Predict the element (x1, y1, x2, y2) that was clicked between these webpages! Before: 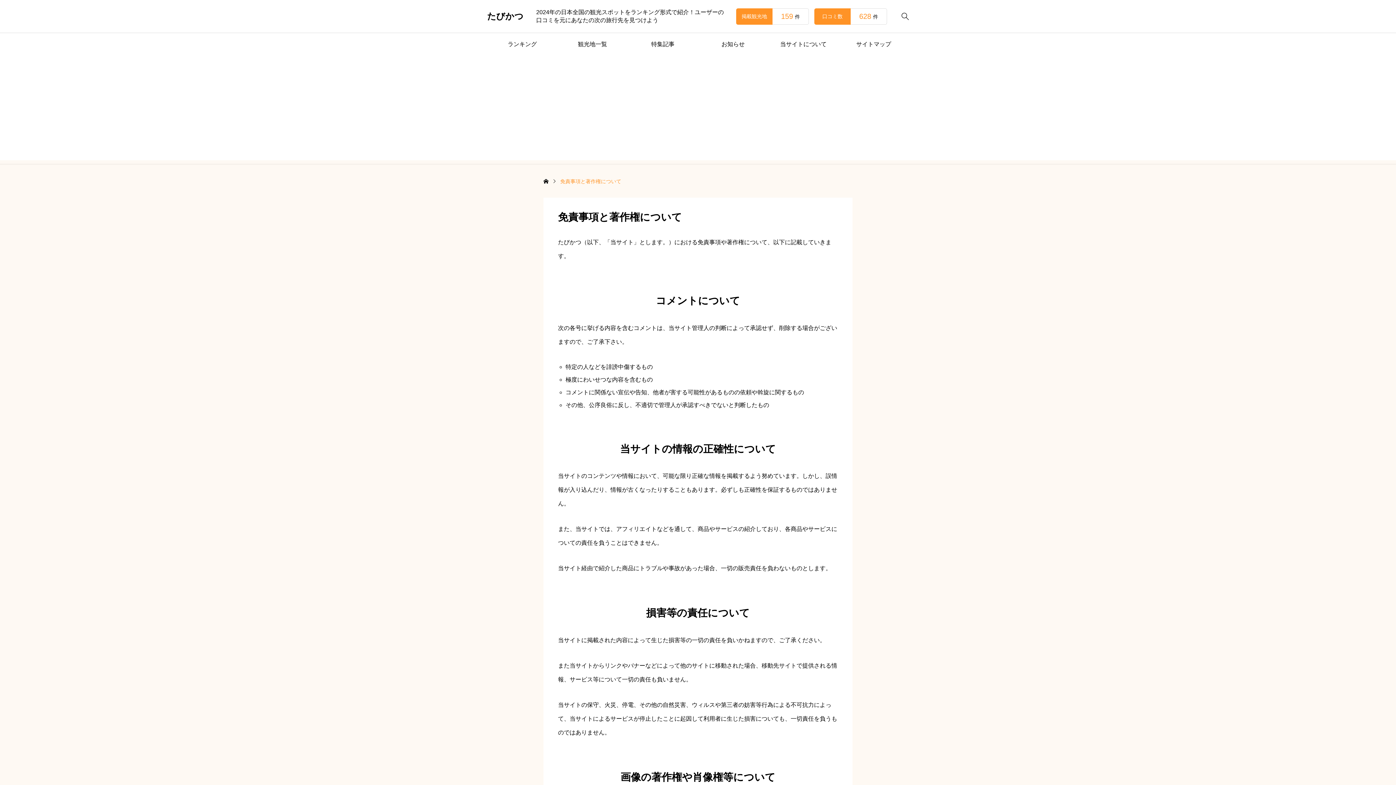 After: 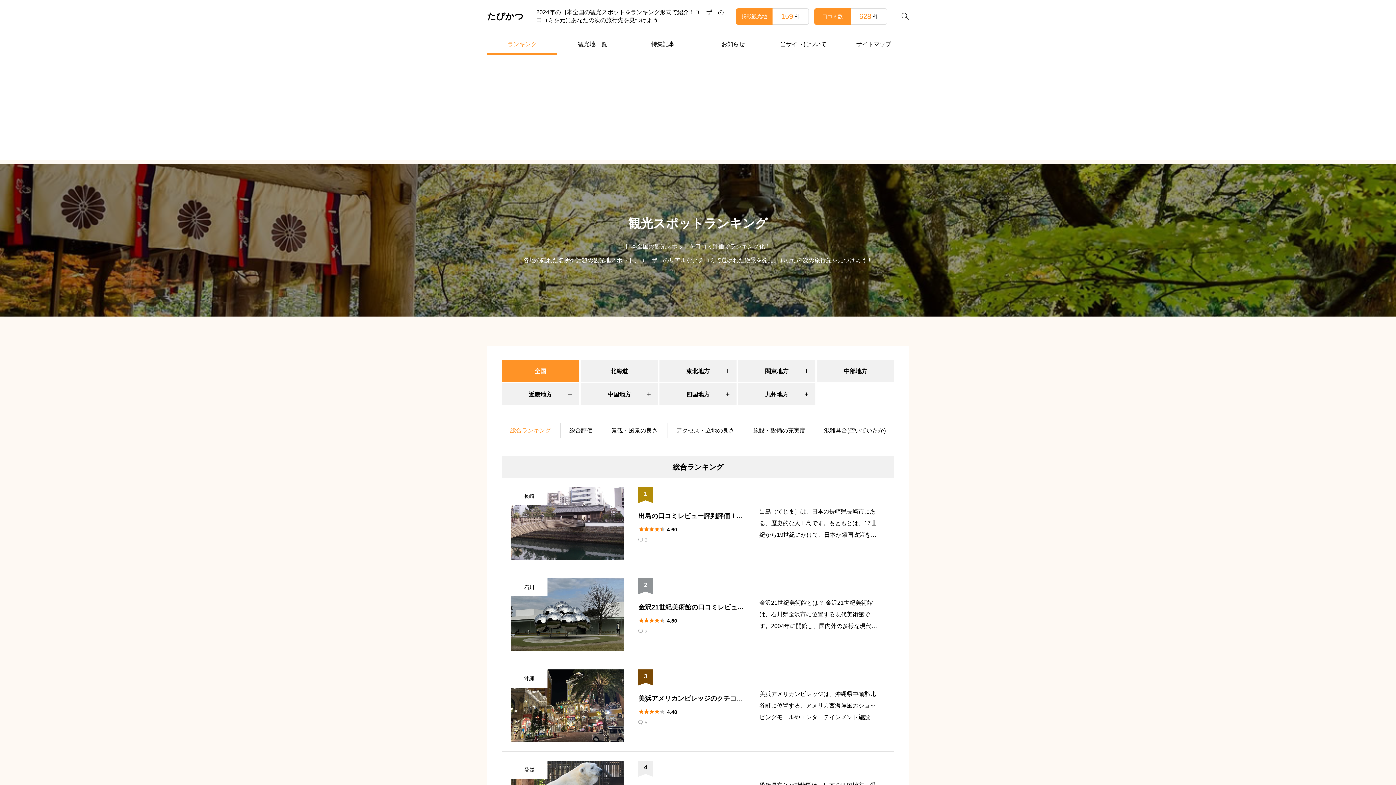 Action: label: ランキング bbox: (487, 33, 557, 54)